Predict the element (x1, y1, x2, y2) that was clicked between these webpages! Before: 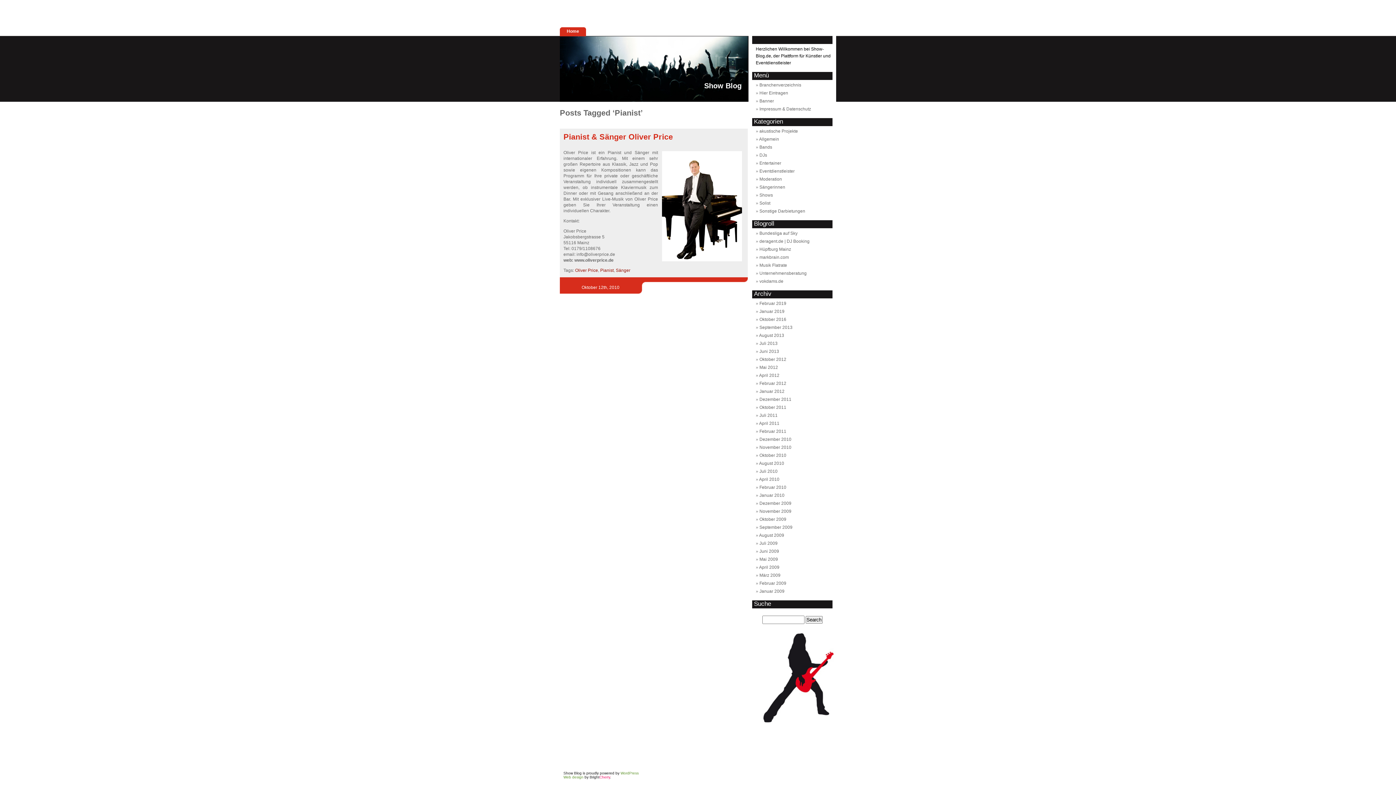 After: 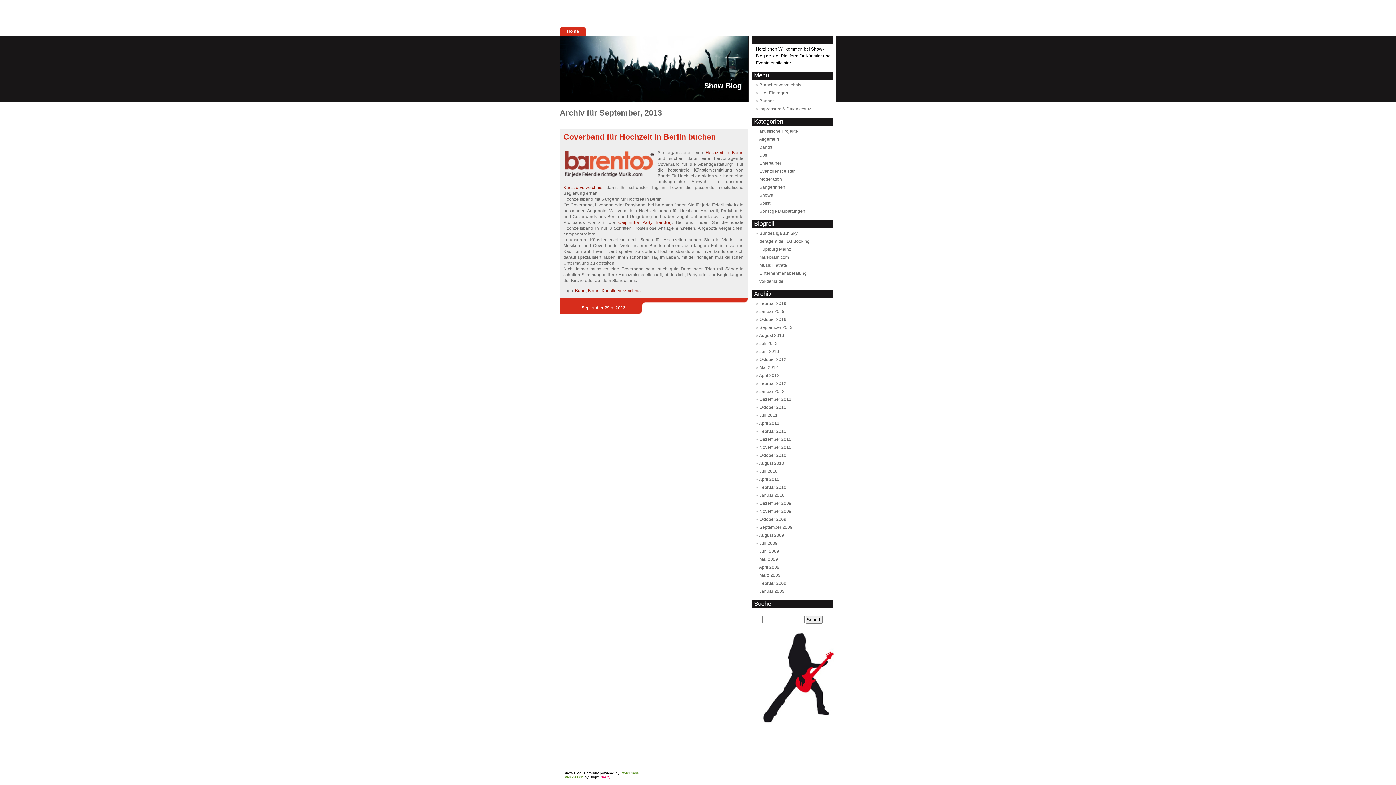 Action: bbox: (759, 325, 792, 330) label: September 2013